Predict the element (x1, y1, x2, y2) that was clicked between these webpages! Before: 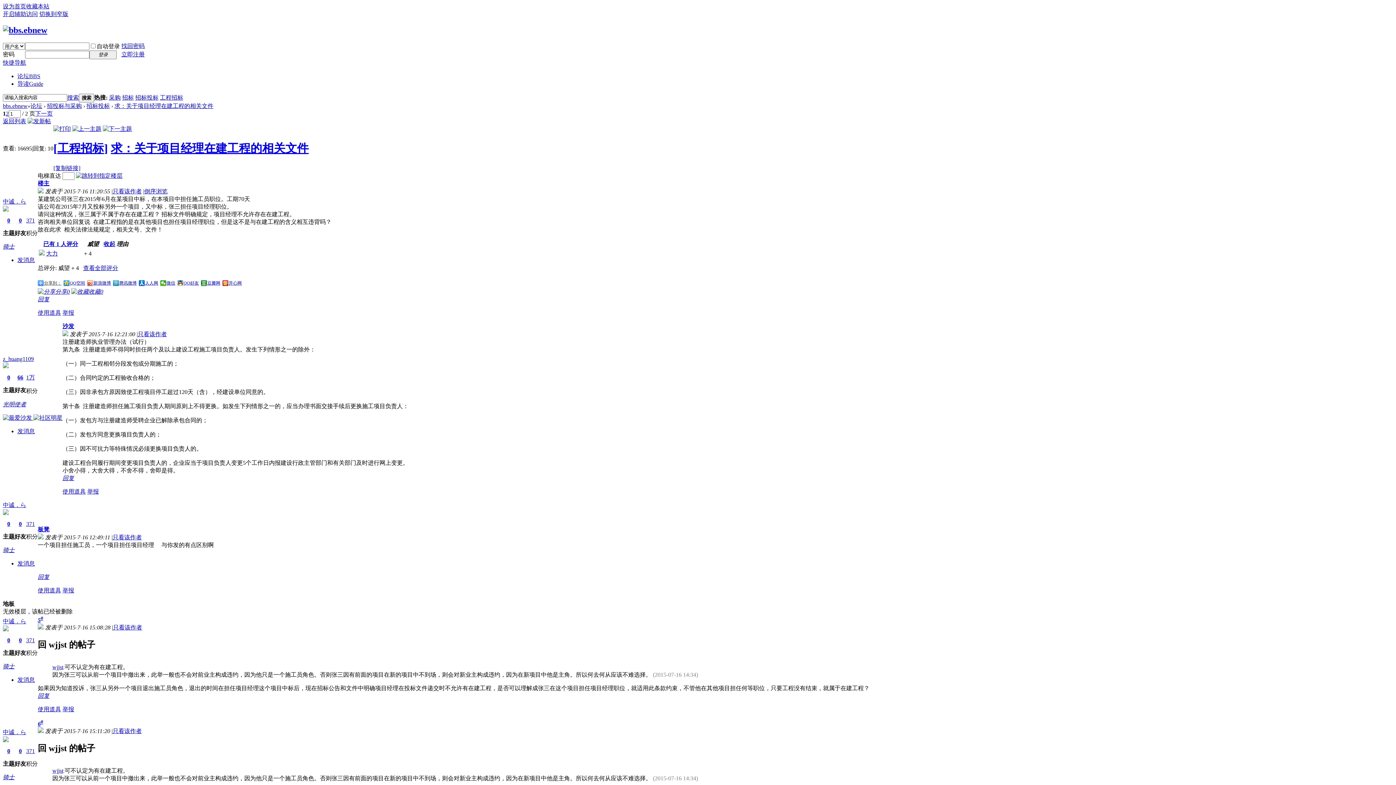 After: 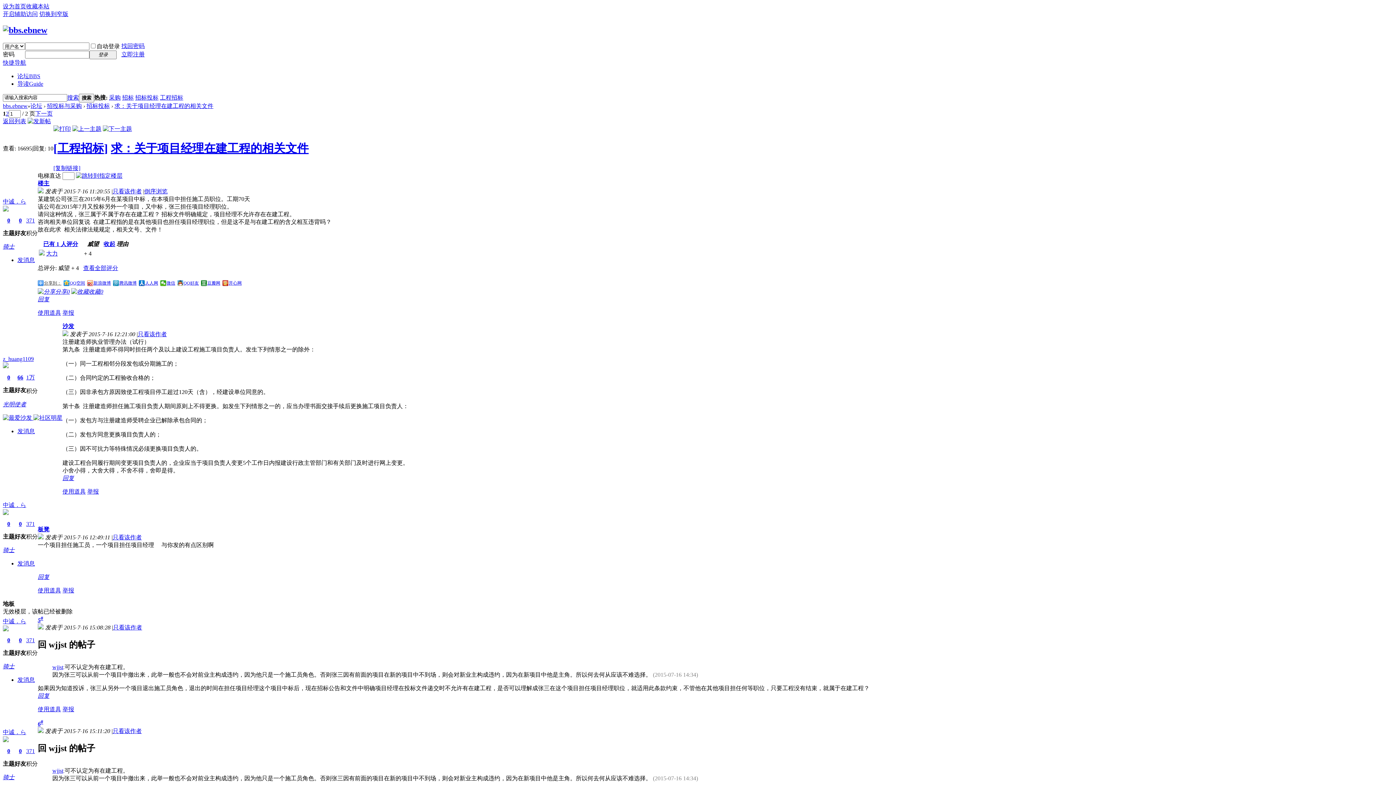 Action: bbox: (109, 94, 120, 100) label: 采购